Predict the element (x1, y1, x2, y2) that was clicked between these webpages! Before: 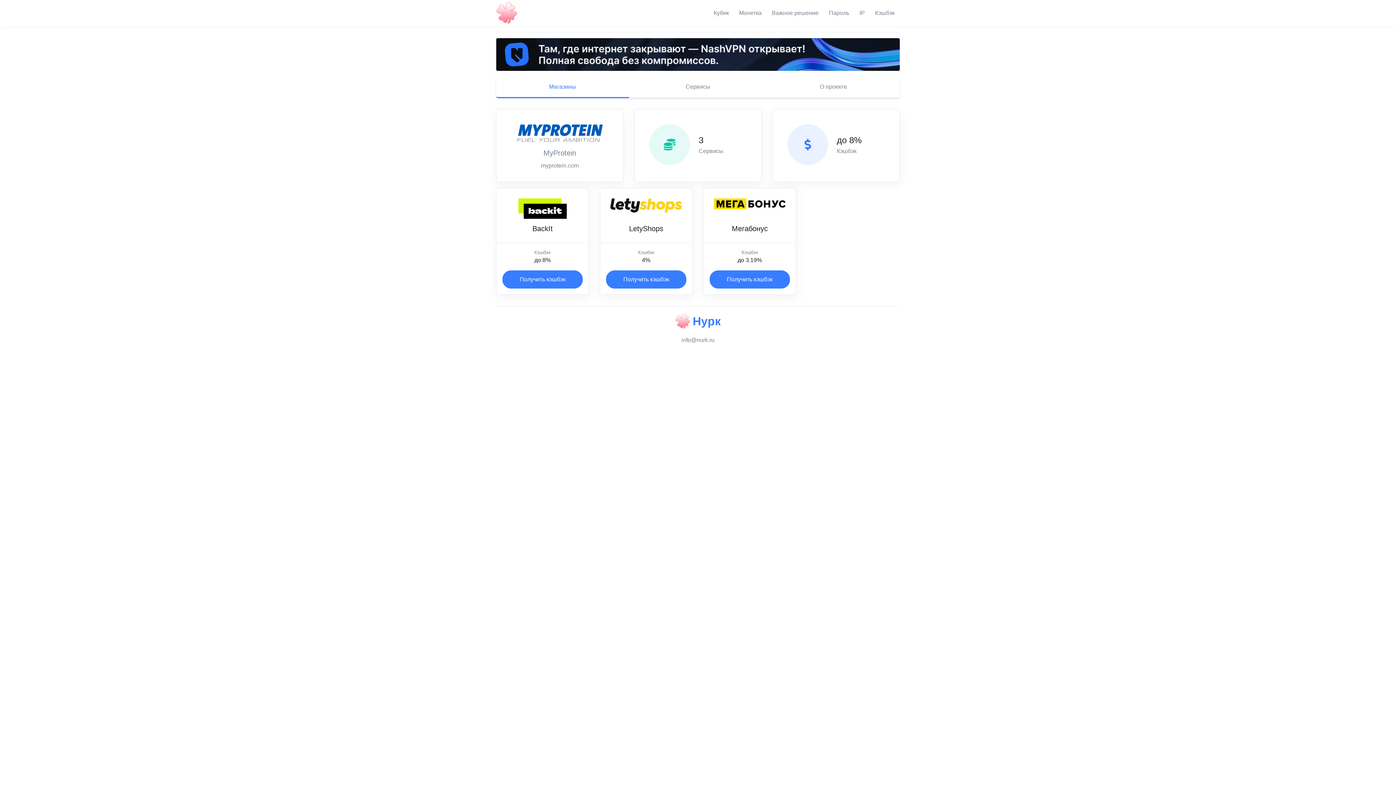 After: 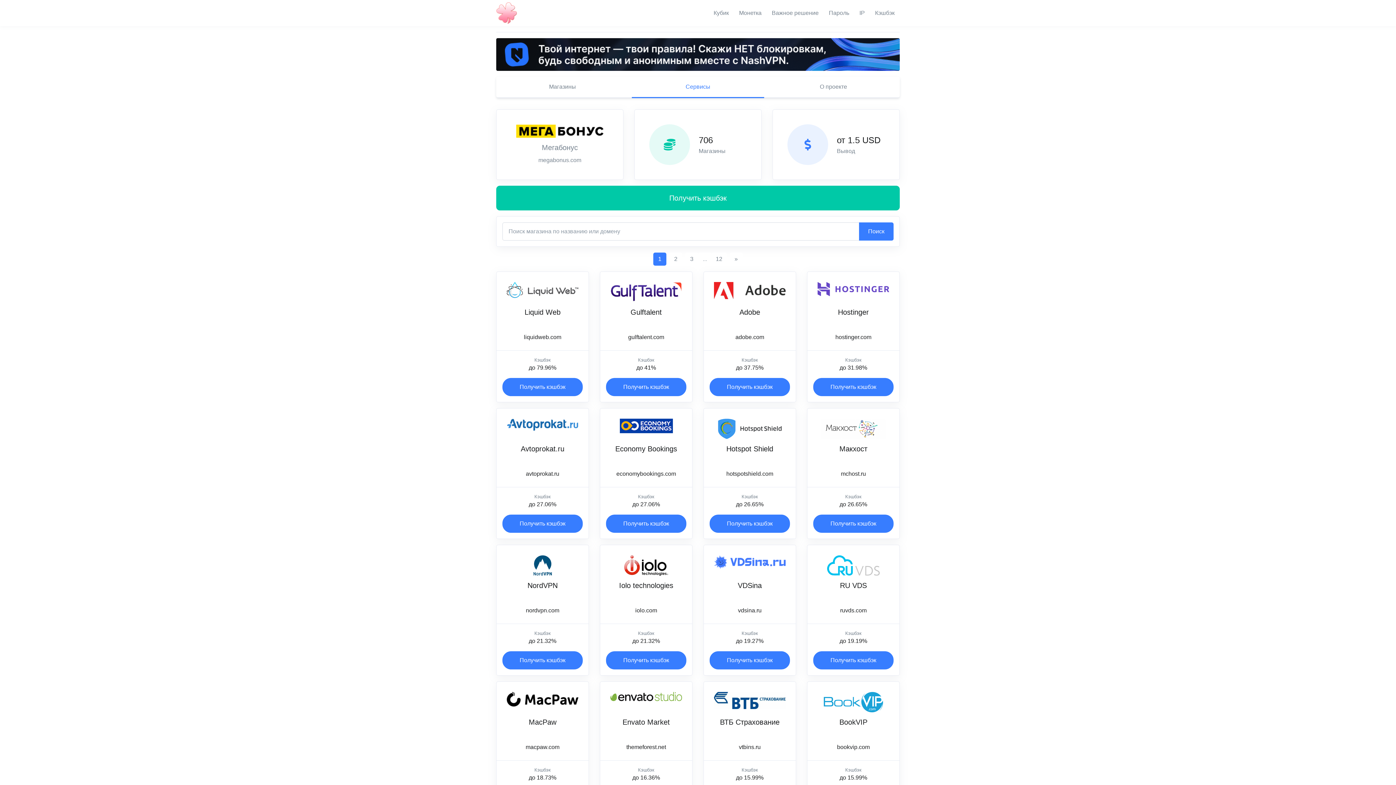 Action: bbox: (712, 200, 787, 206)